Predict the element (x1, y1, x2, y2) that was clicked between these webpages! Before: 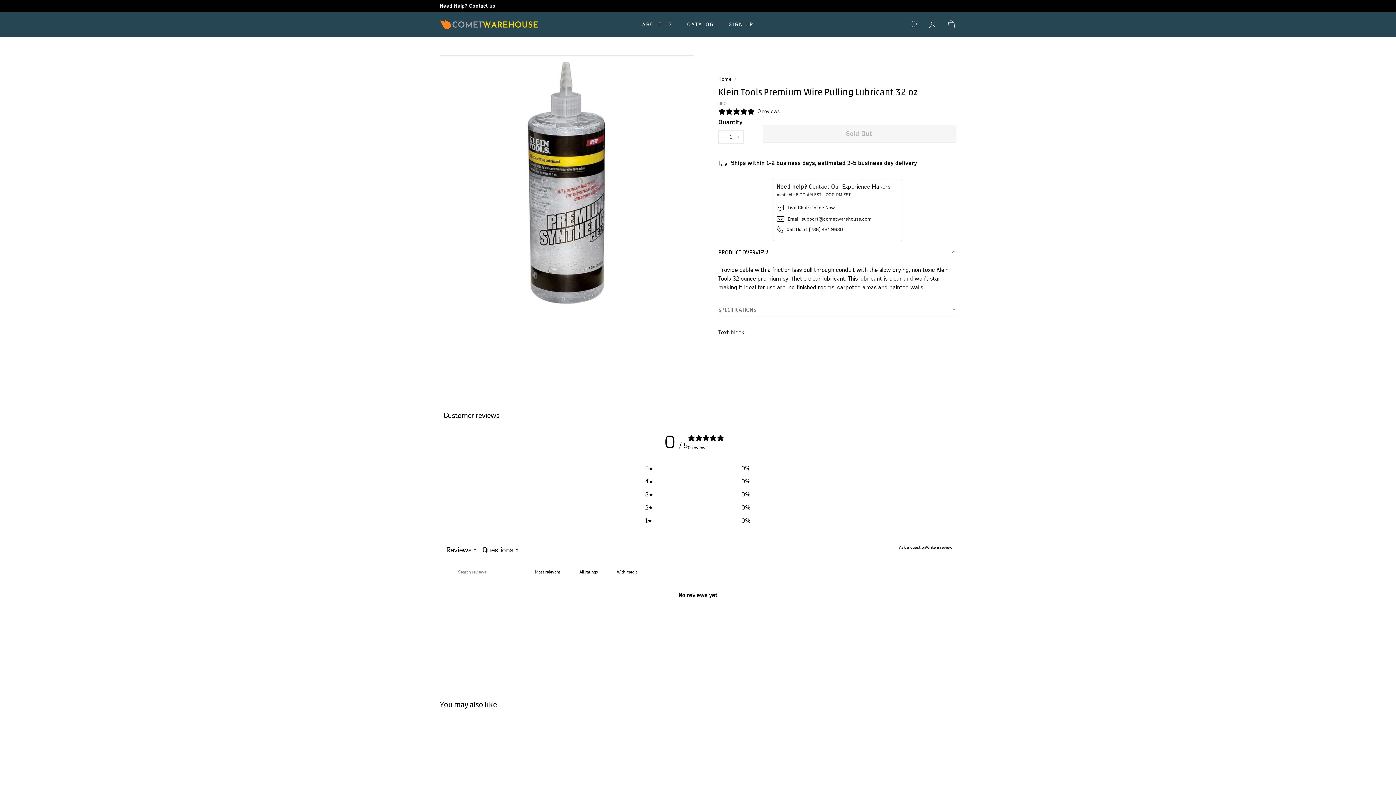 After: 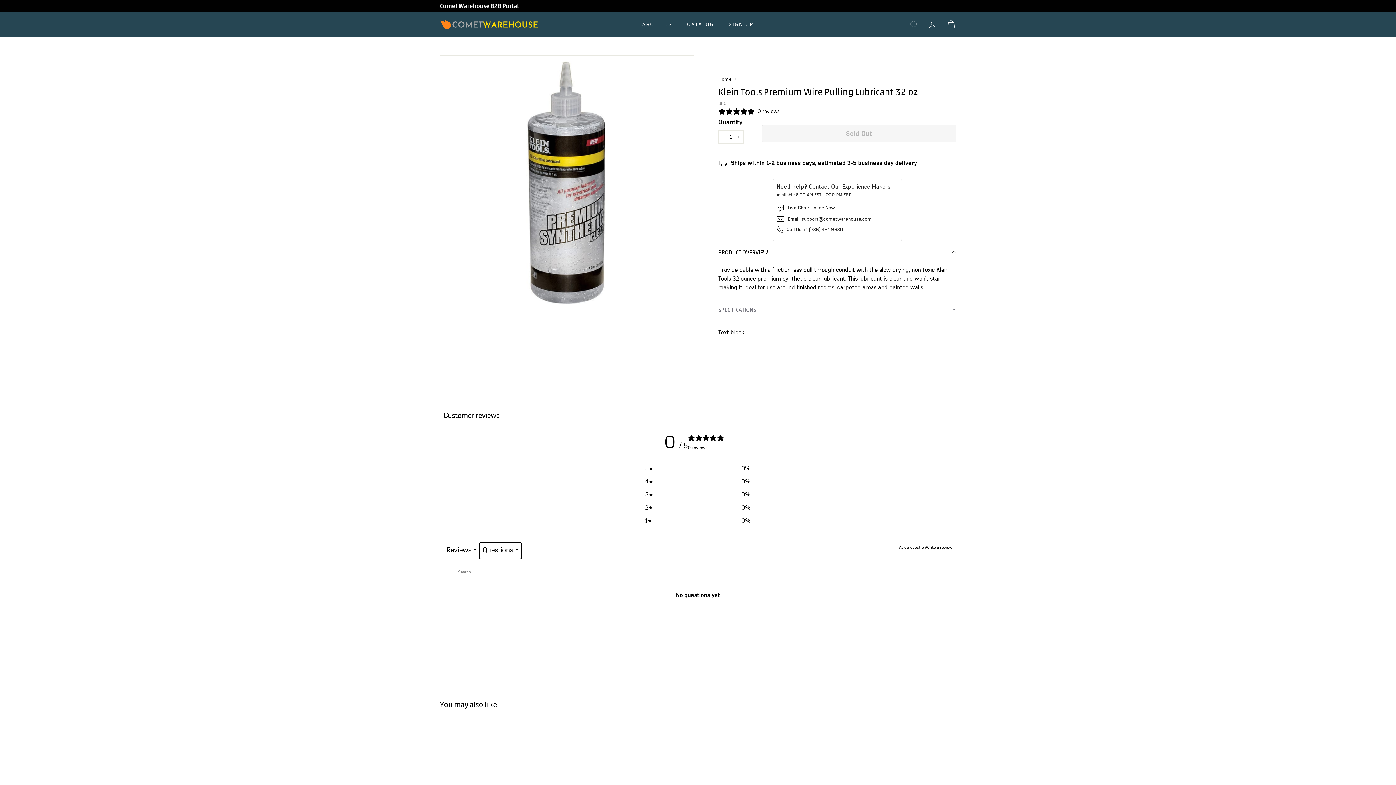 Action: label: Questions0 bbox: (479, 543, 521, 559)